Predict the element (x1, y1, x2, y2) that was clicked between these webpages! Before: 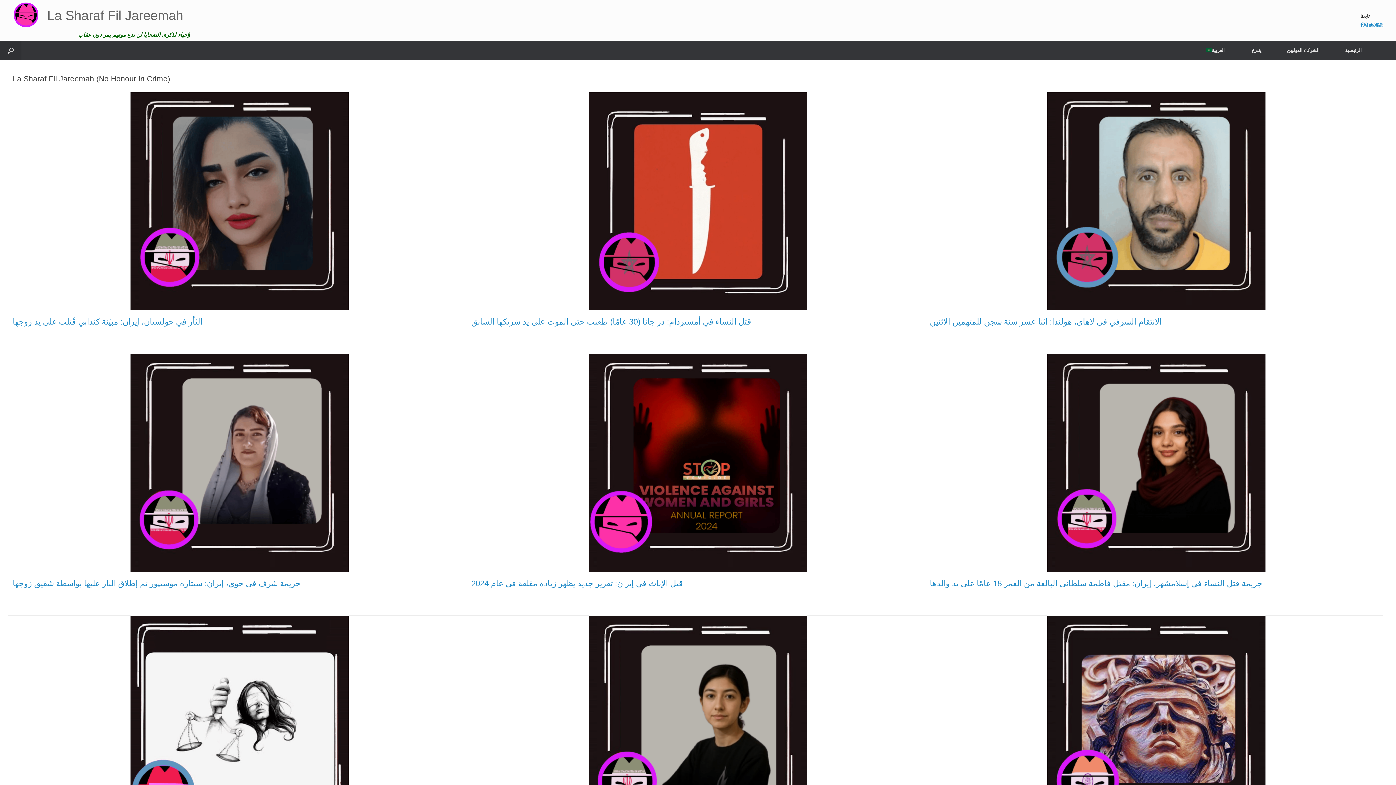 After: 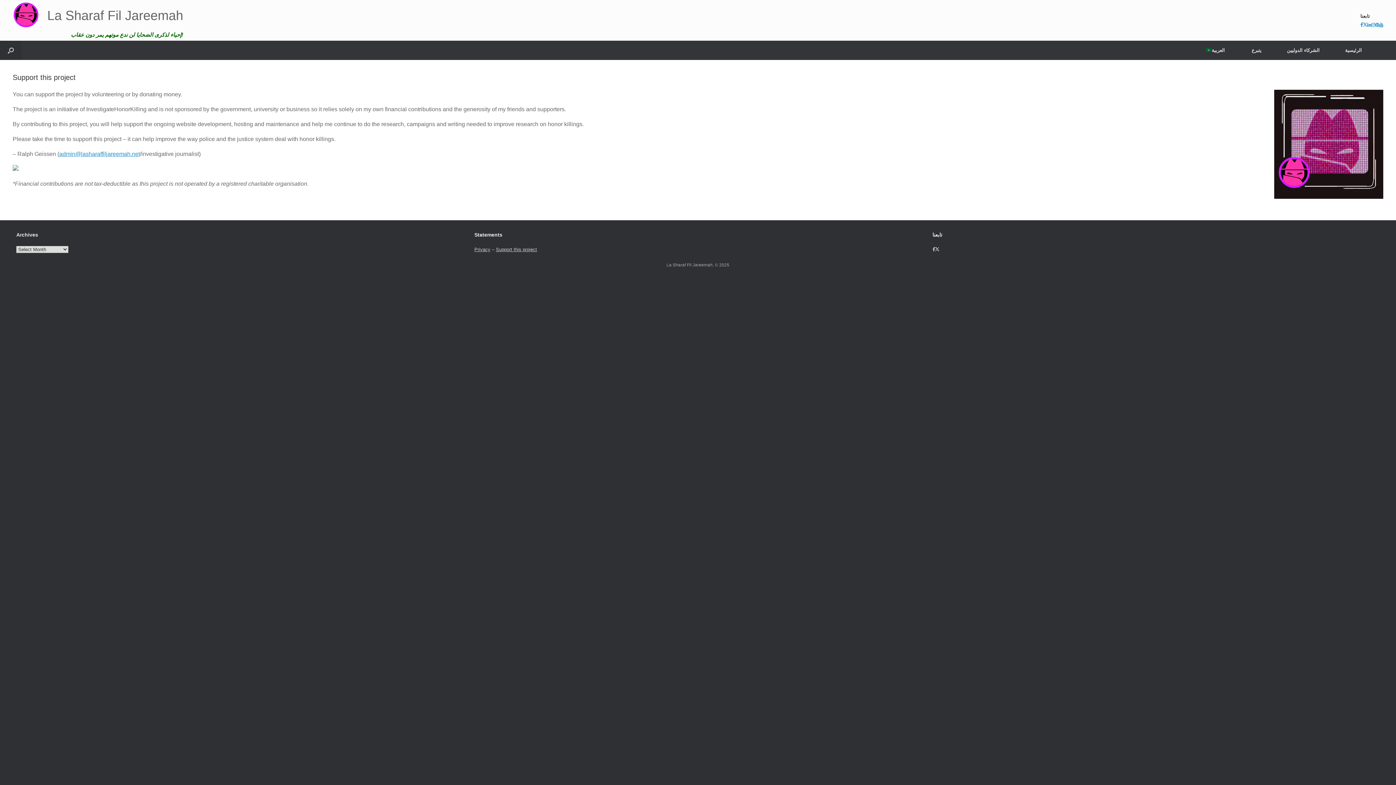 Action: label: يتبرع bbox: (1239, 40, 1274, 60)